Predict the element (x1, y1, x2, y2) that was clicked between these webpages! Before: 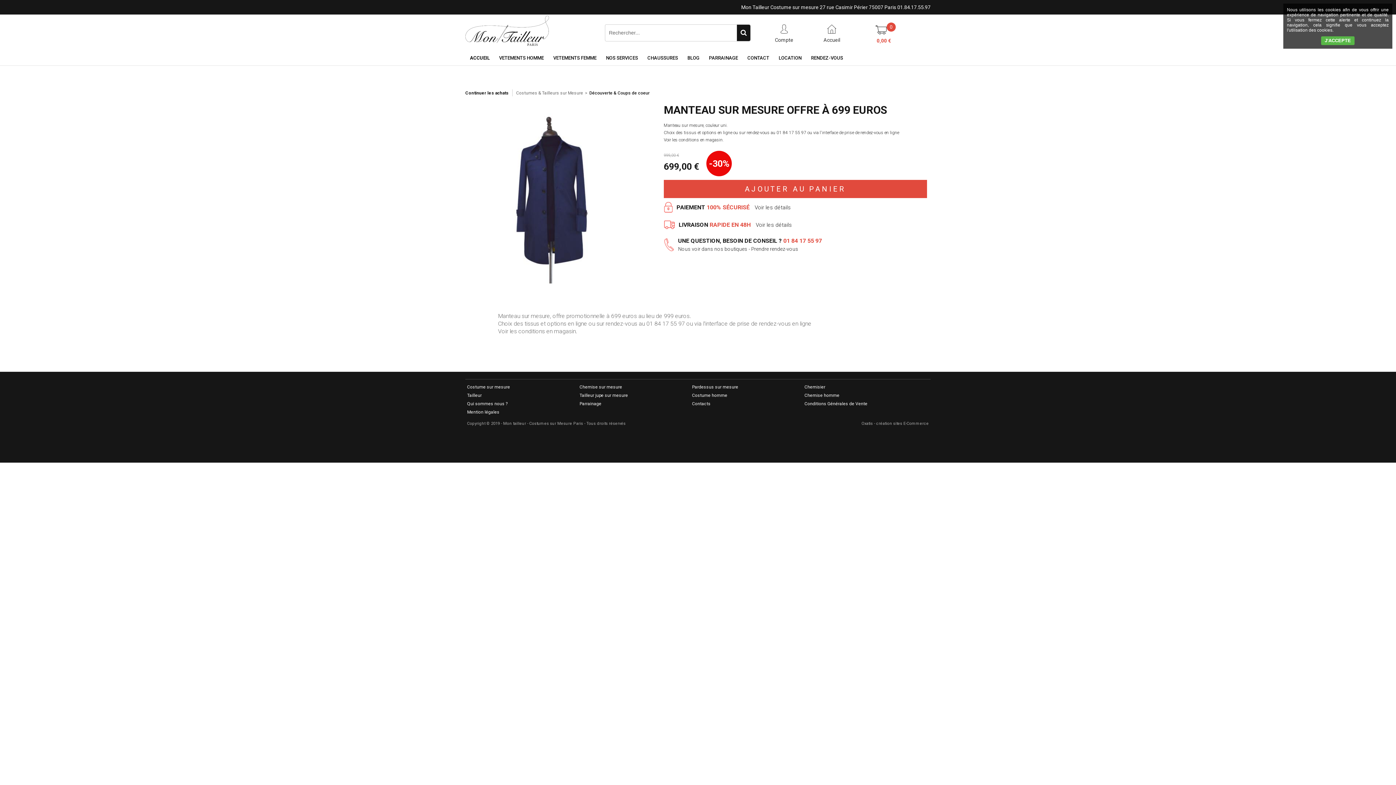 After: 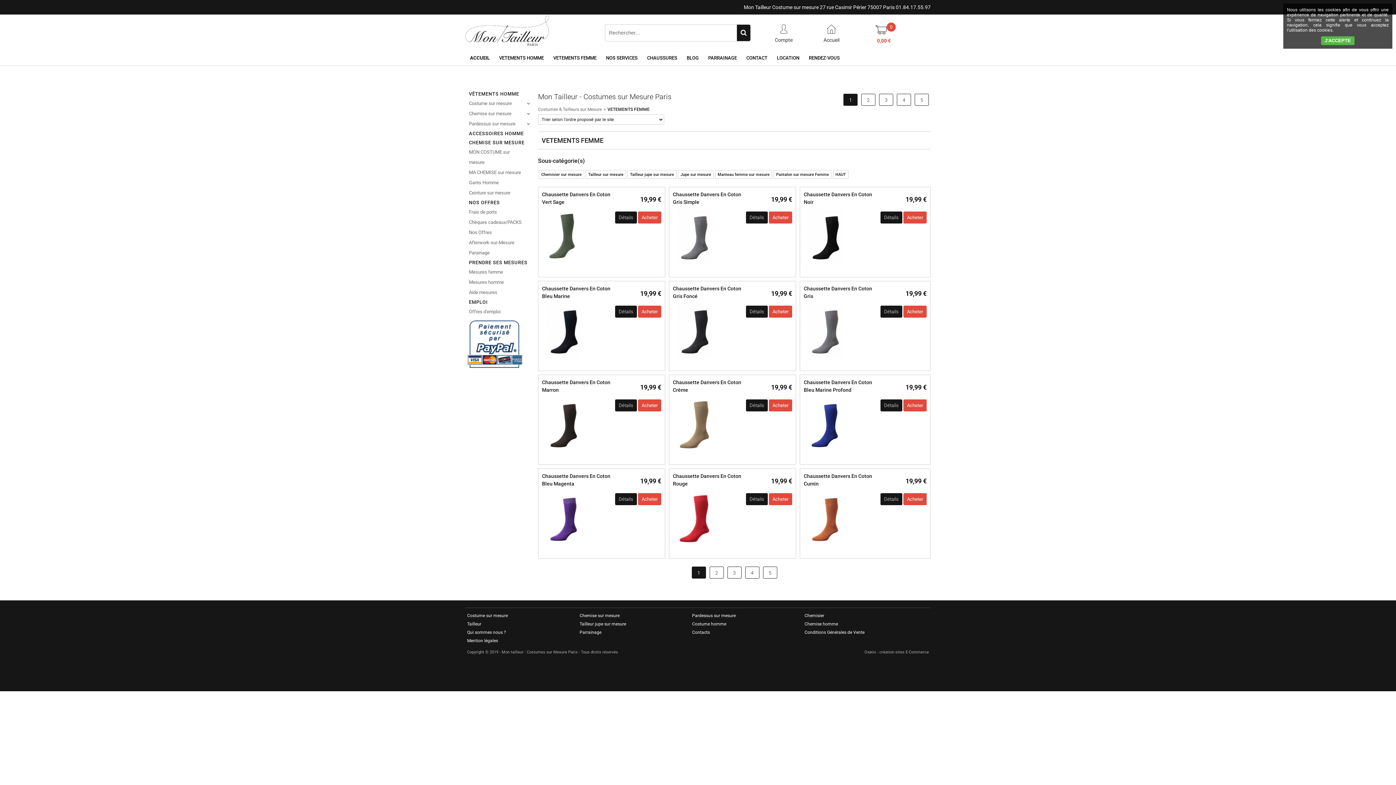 Action: bbox: (548, 50, 601, 65) label: VETEMENTS FEMME